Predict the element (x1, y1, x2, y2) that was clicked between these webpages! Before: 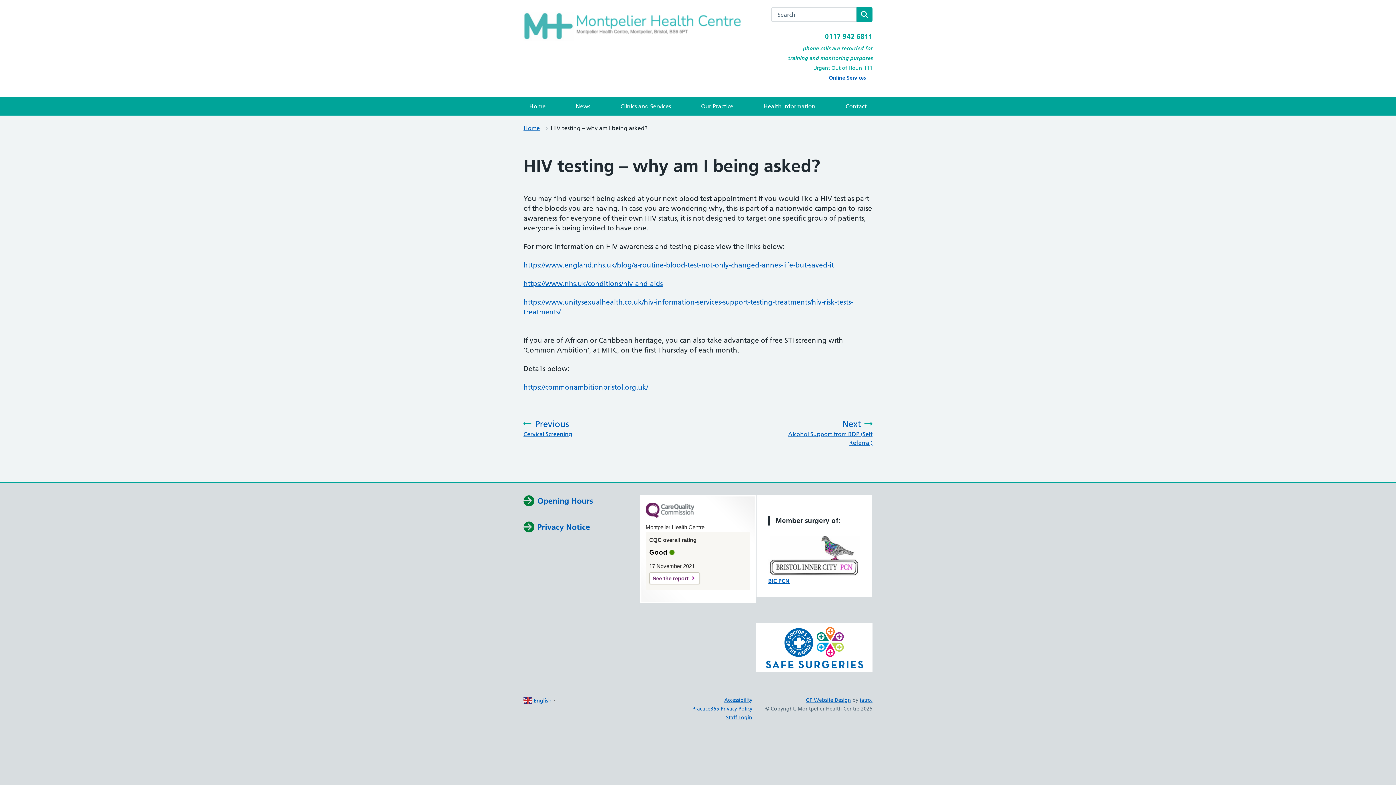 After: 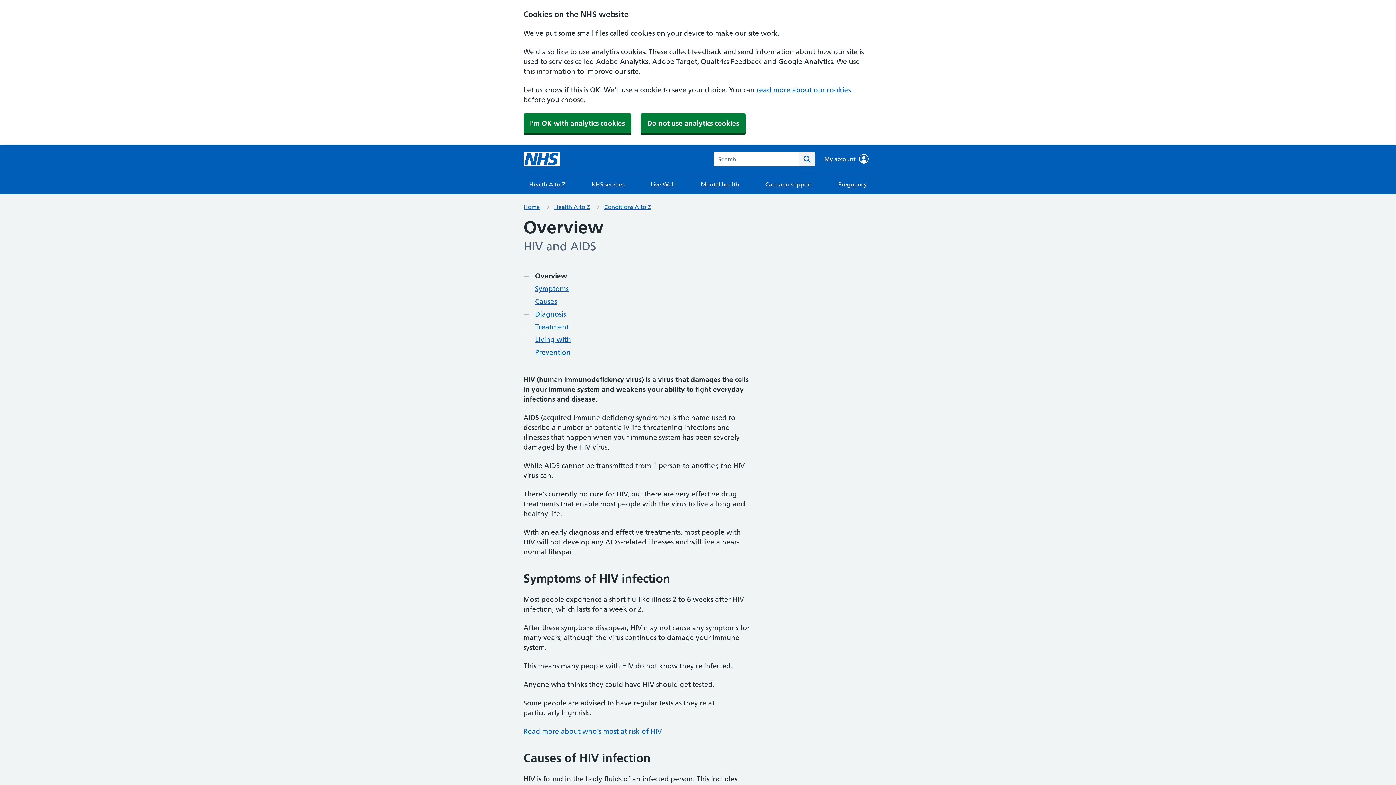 Action: label: https://www.nhs.uk/conditions/hiv-and-aids bbox: (523, 279, 662, 288)